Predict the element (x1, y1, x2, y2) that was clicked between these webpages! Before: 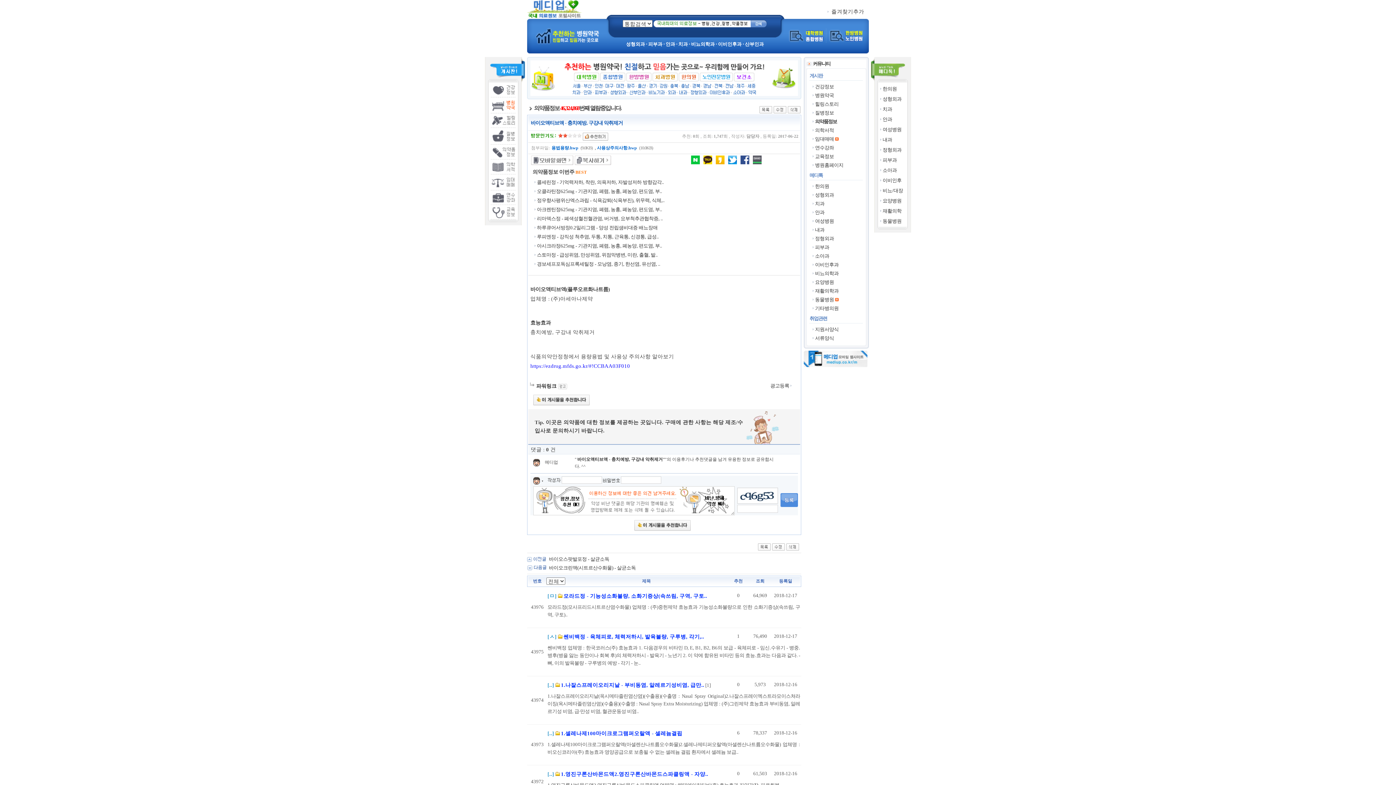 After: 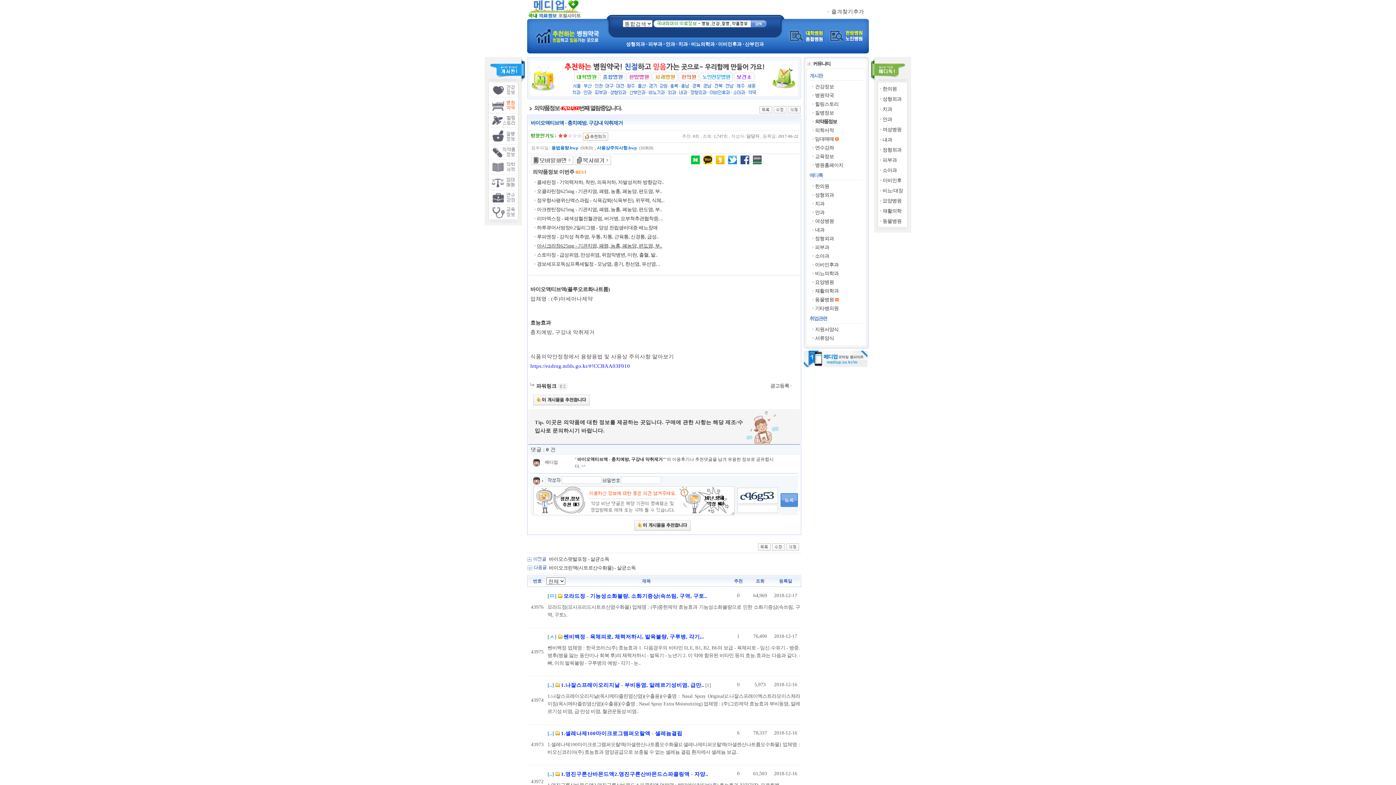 Action: bbox: (537, 243, 662, 248) label: 아시크라정625mg - 기관지염, 폐렴, 농흉, 폐농양, 편도염, 부..